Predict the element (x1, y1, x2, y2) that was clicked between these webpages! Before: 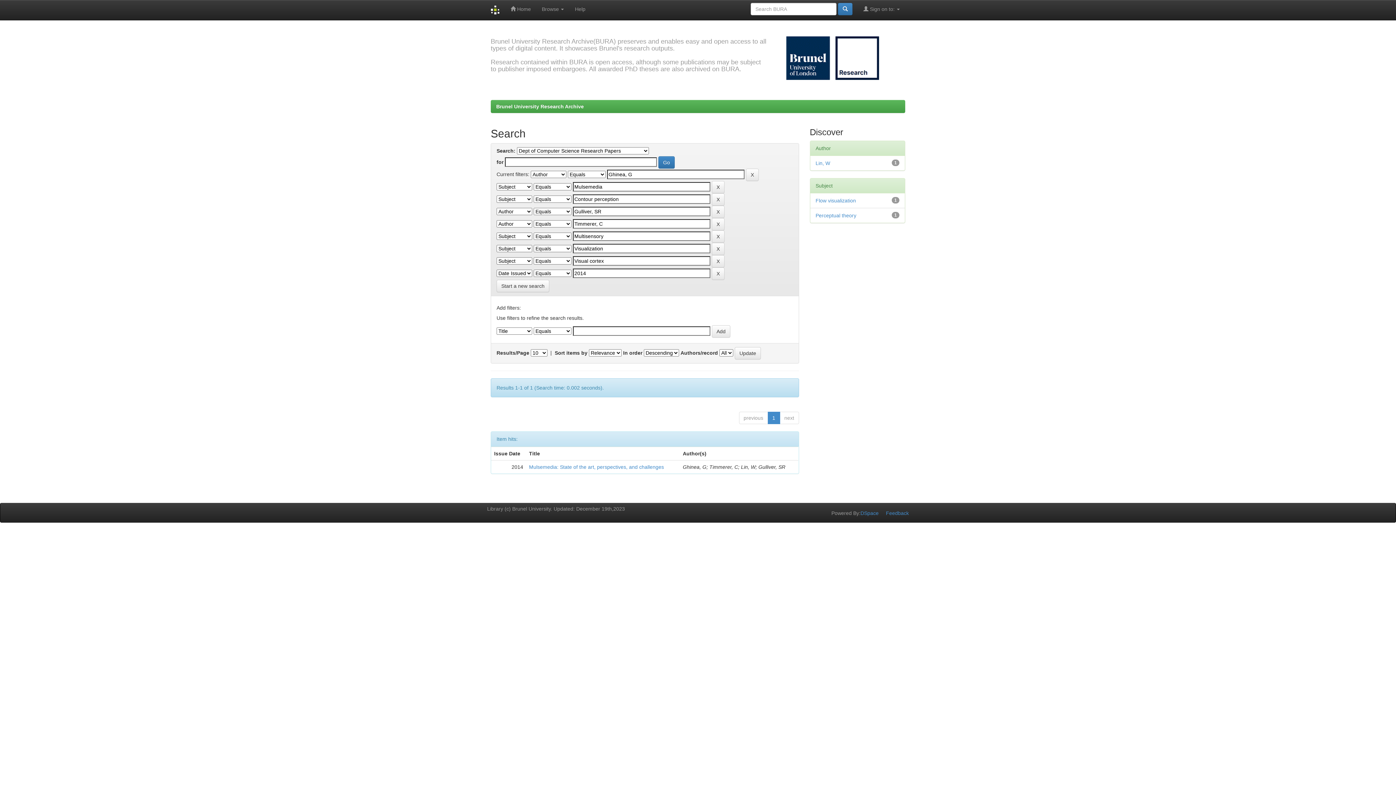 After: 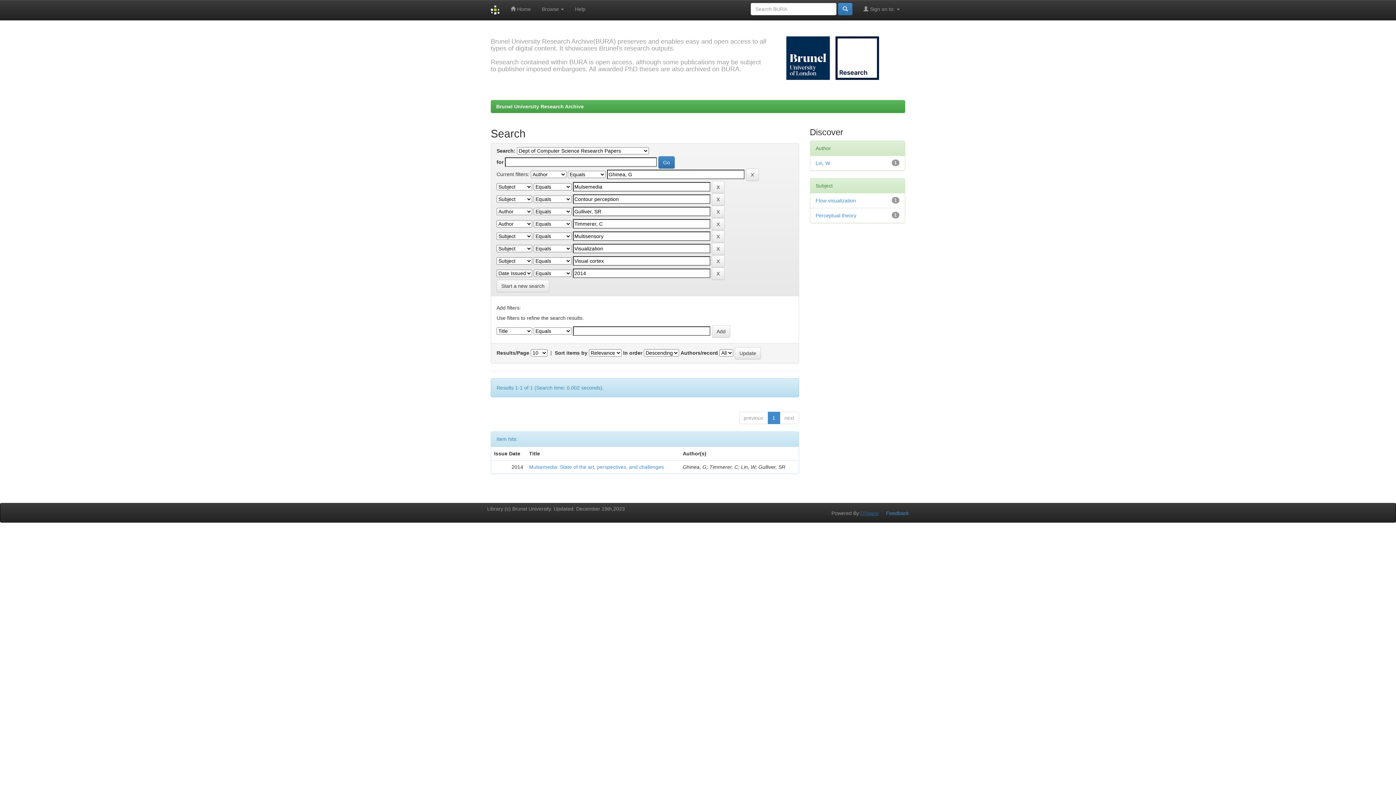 Action: bbox: (860, 510, 878, 516) label: DSpace